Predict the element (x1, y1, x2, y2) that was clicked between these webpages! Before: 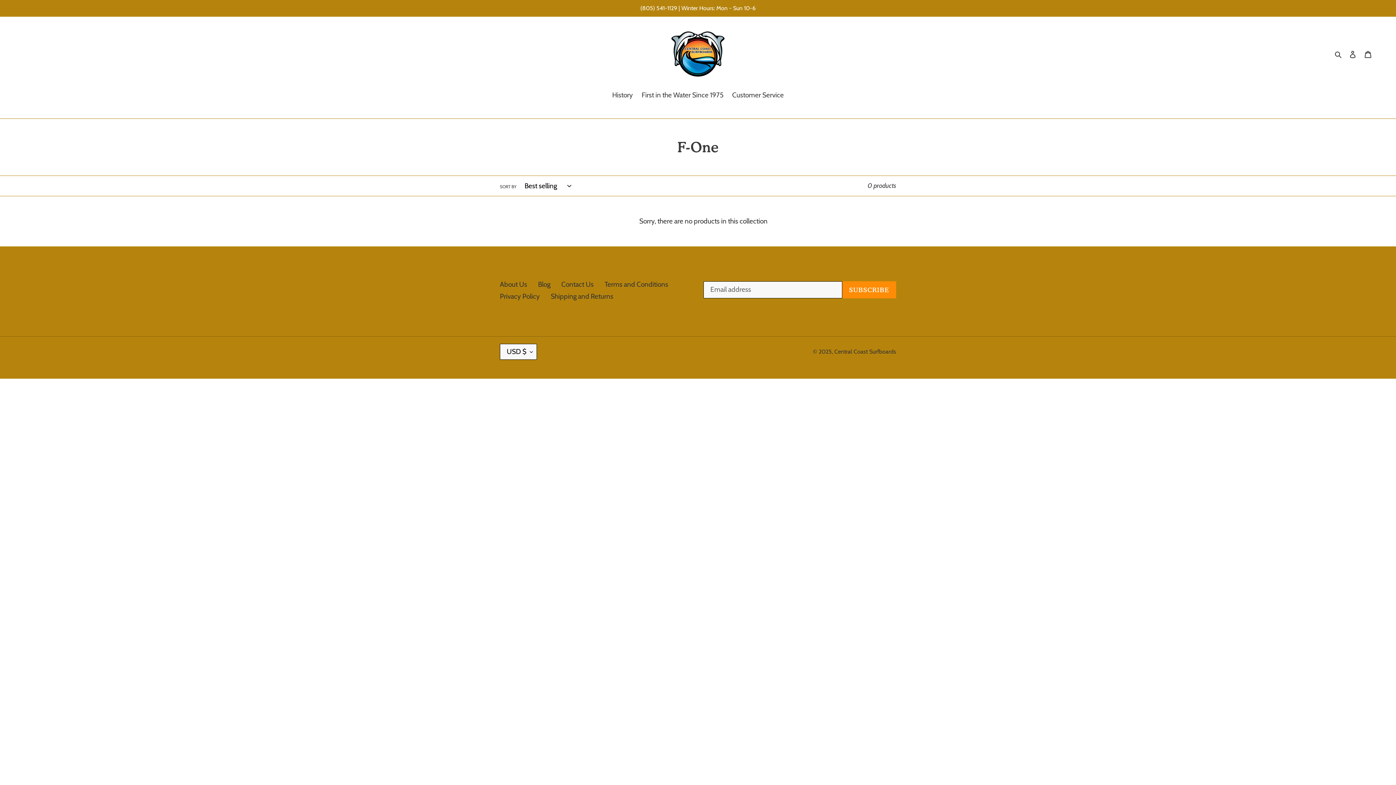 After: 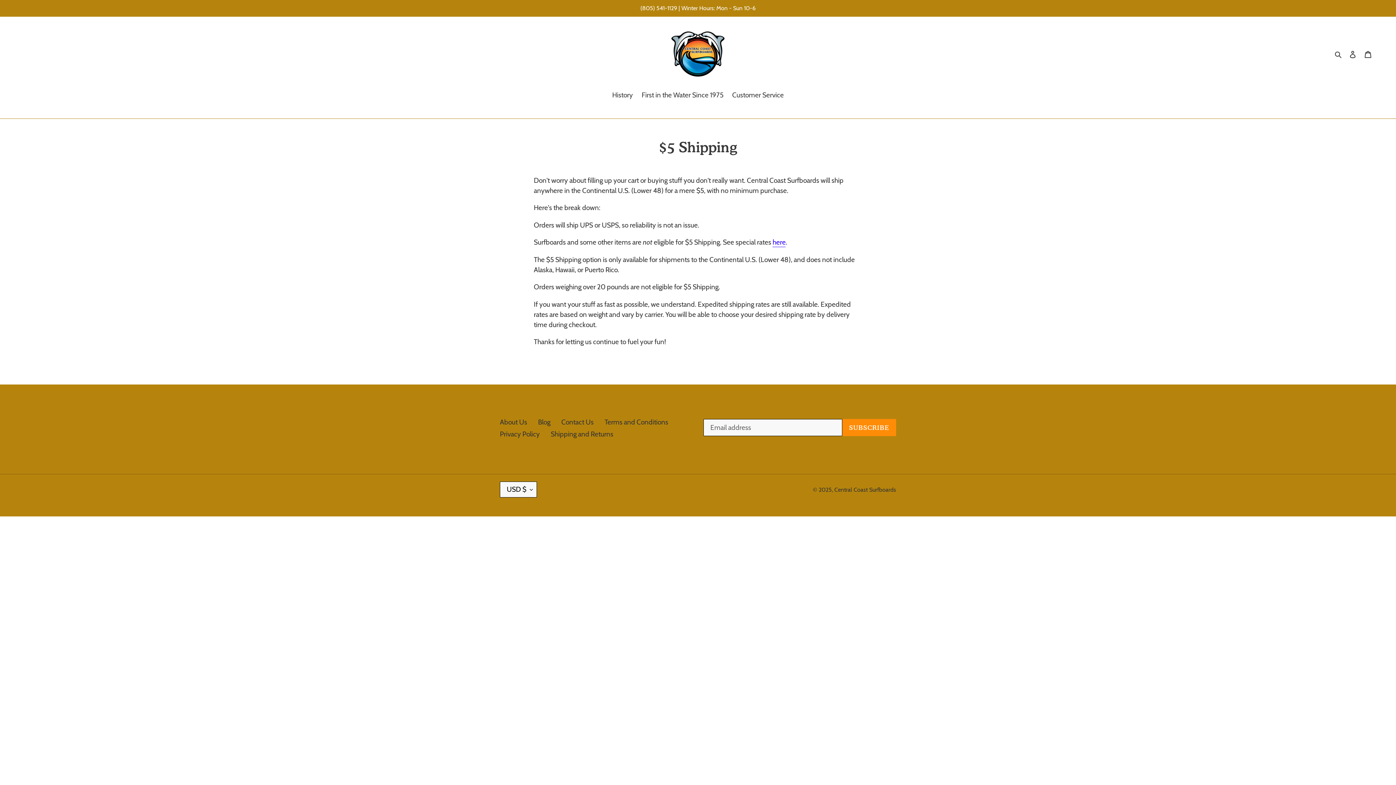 Action: bbox: (0, 0, 1396, 16) label: (805) 541-1129 | Winter Hours: Mon - Sun 10-6